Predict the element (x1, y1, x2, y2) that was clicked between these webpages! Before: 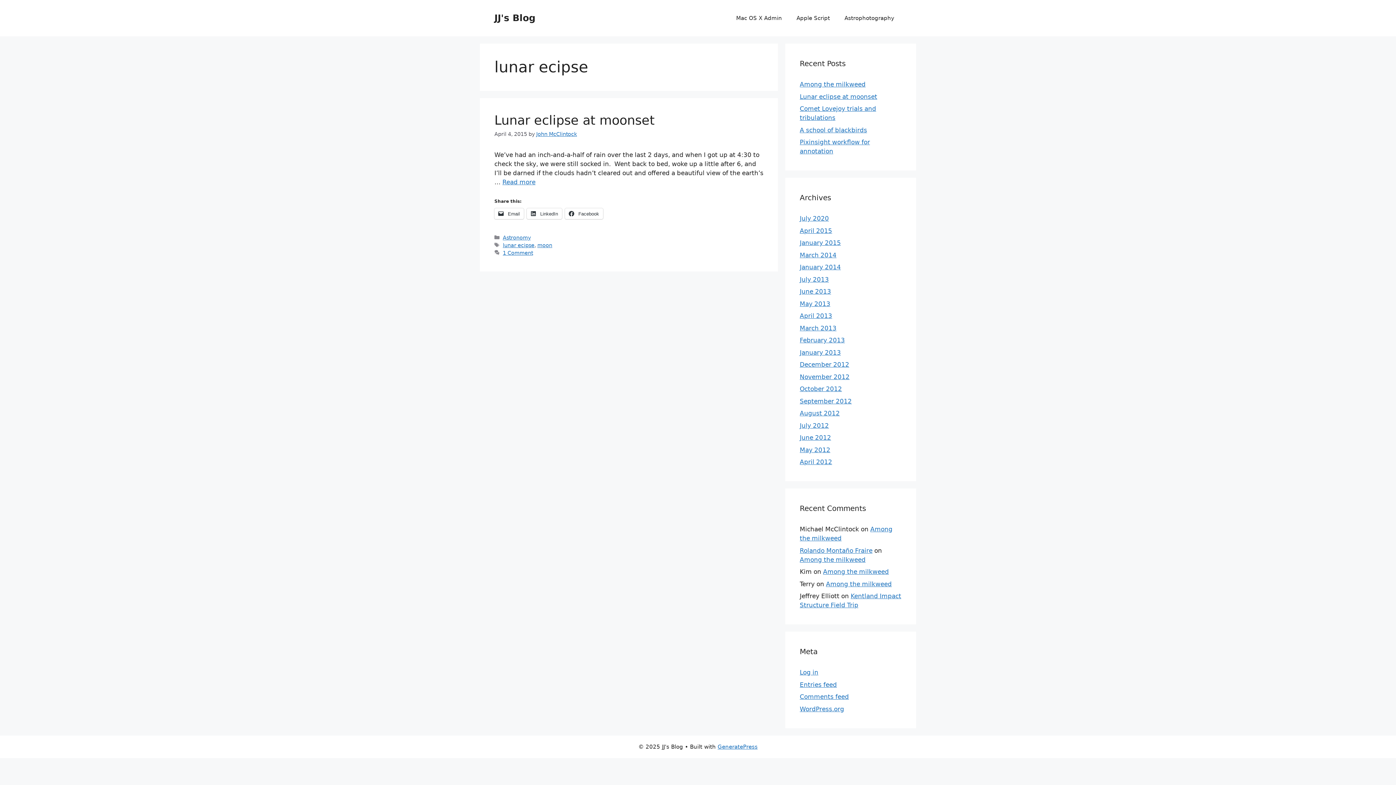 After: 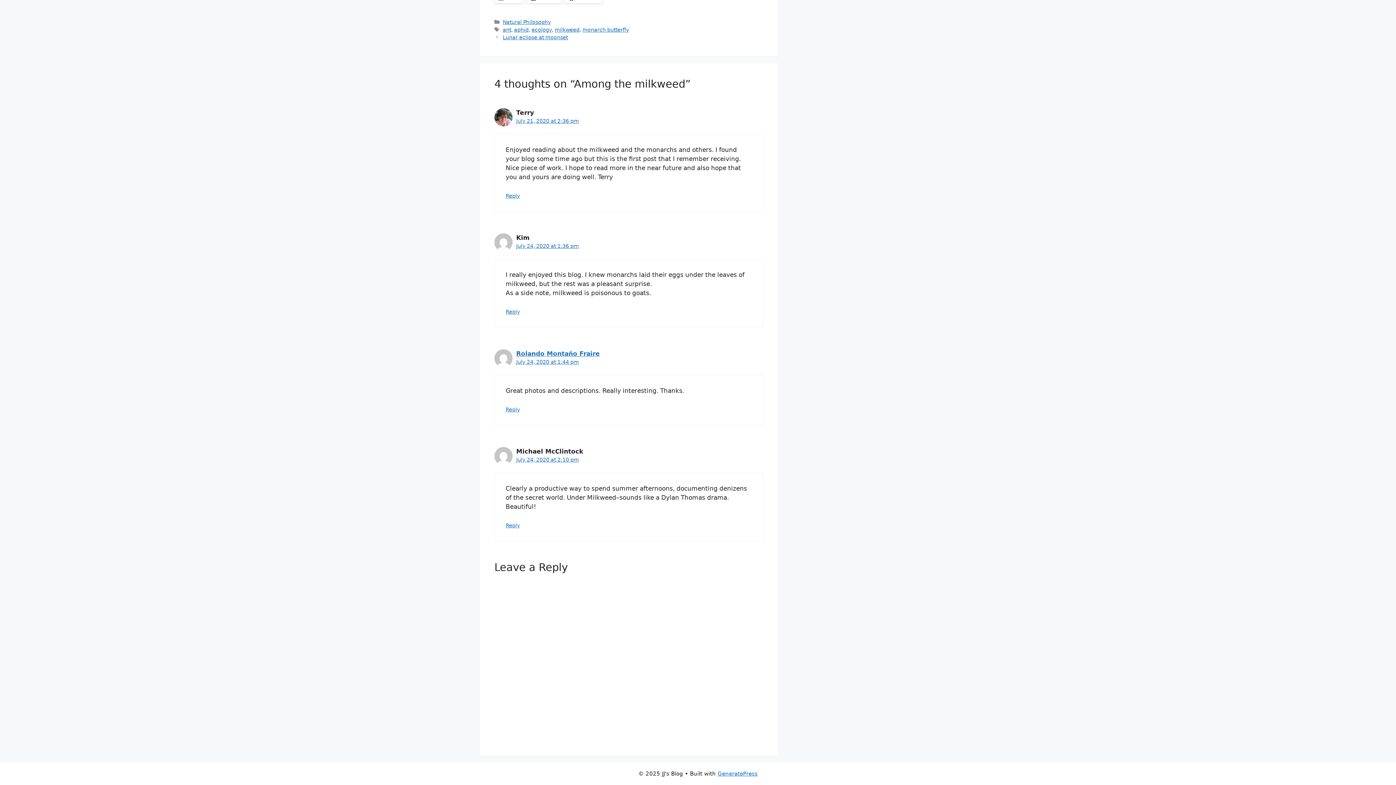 Action: bbox: (826, 580, 892, 587) label: Among the milkweed